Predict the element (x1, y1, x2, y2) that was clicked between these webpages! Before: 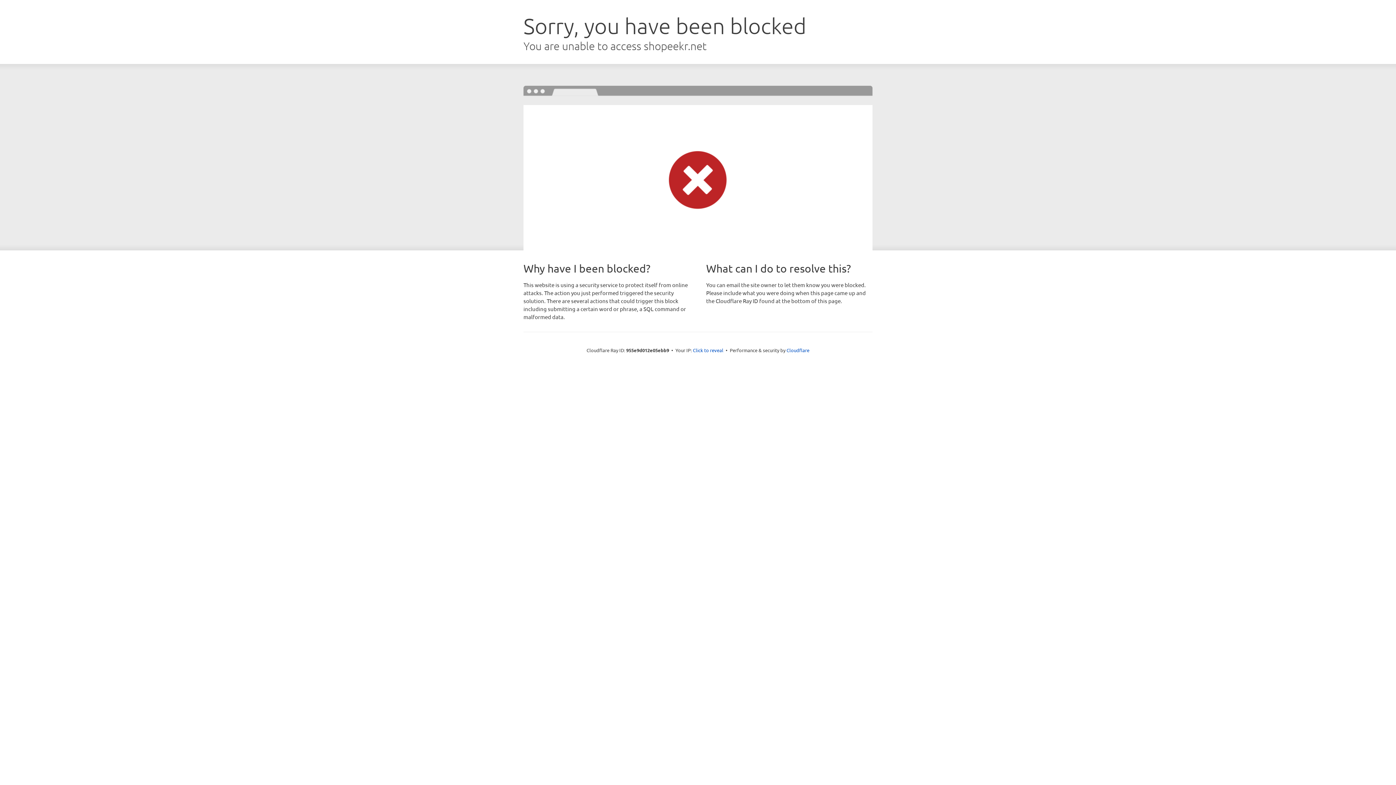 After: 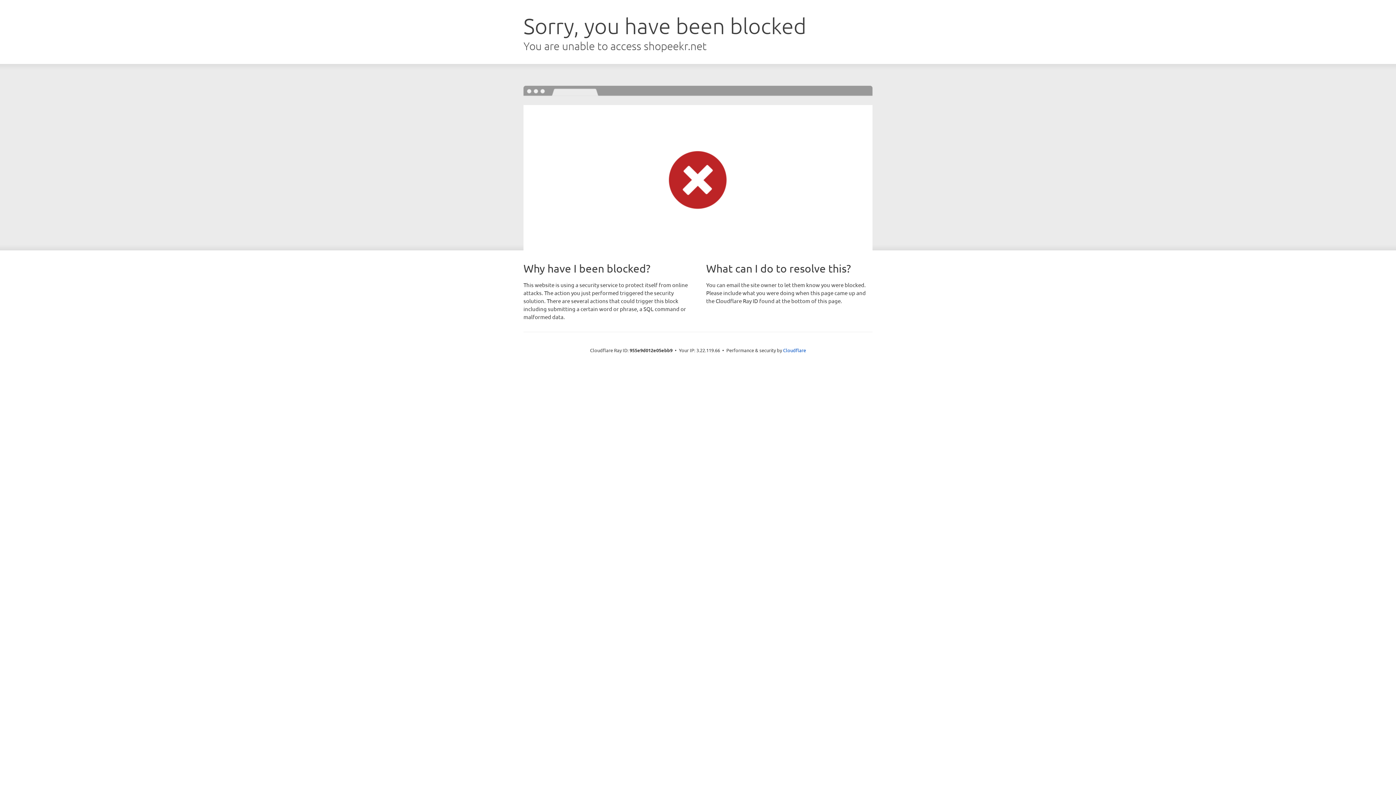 Action: bbox: (693, 346, 723, 353) label: Click to reveal